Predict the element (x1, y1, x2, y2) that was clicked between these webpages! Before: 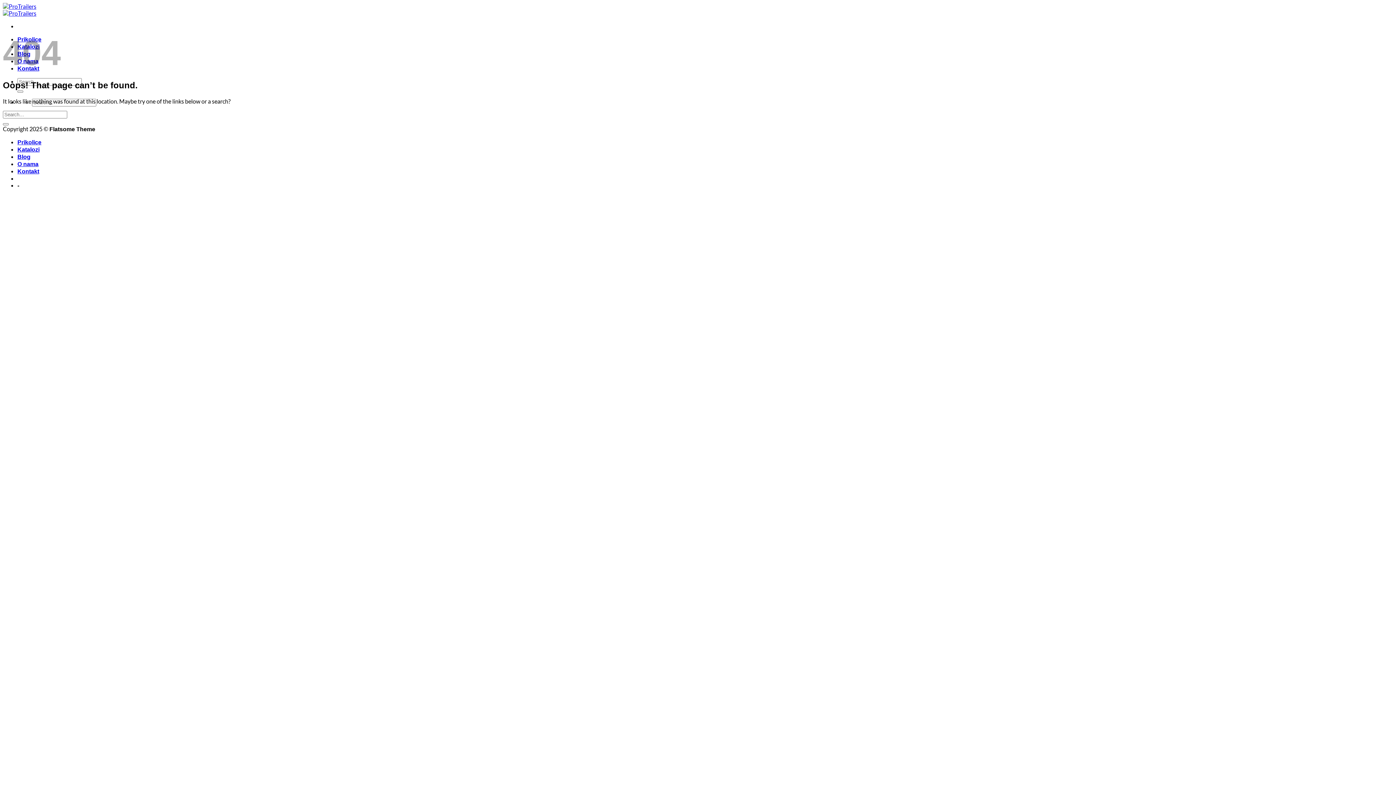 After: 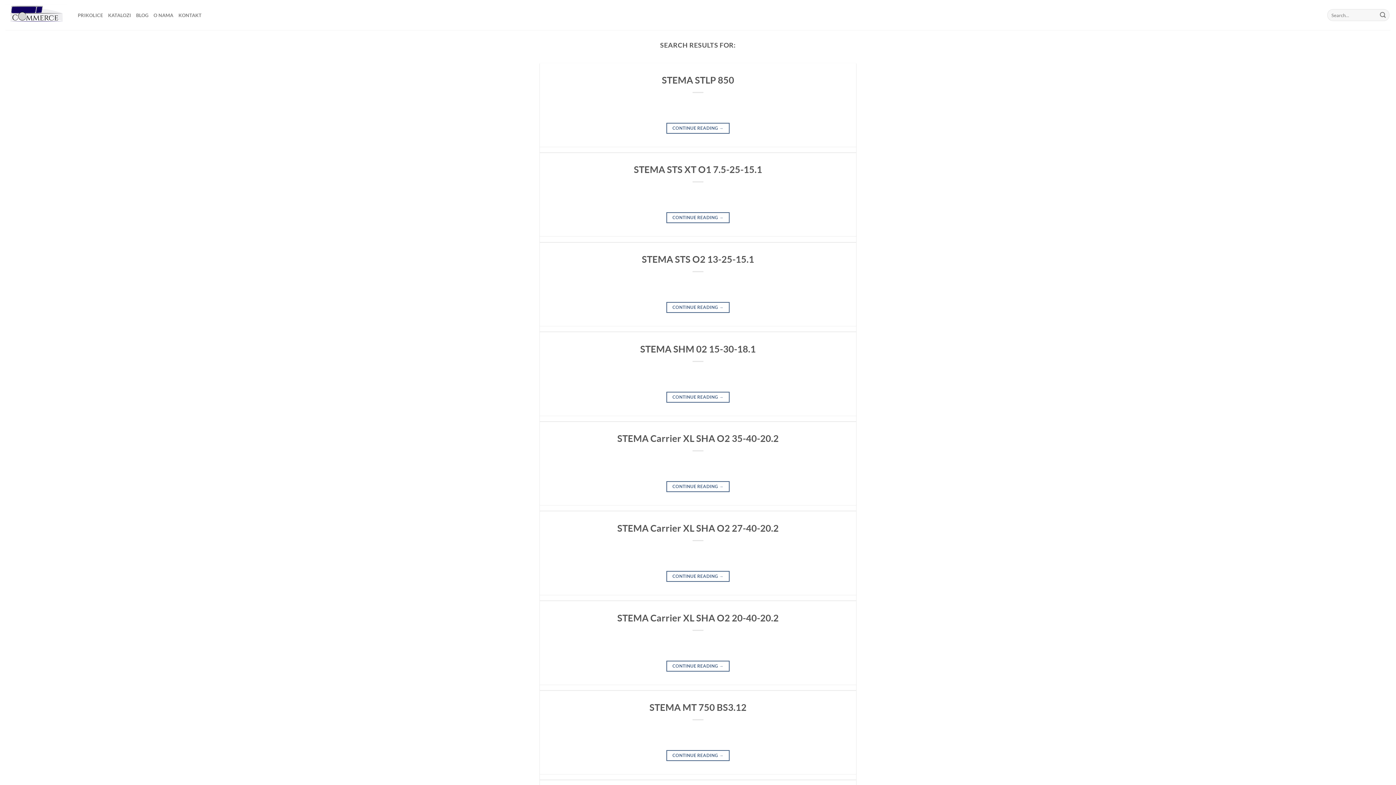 Action: bbox: (2, 123, 8, 125) label: Submit